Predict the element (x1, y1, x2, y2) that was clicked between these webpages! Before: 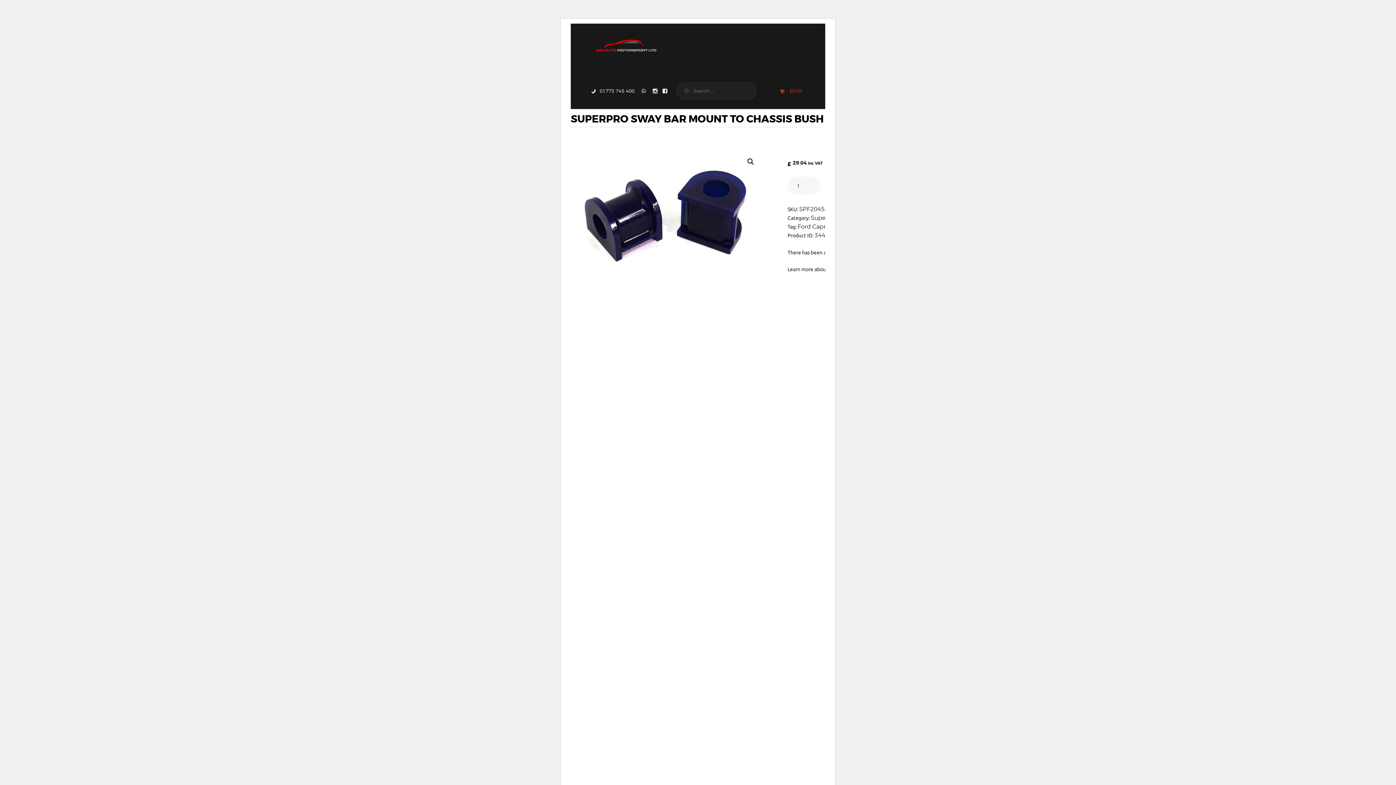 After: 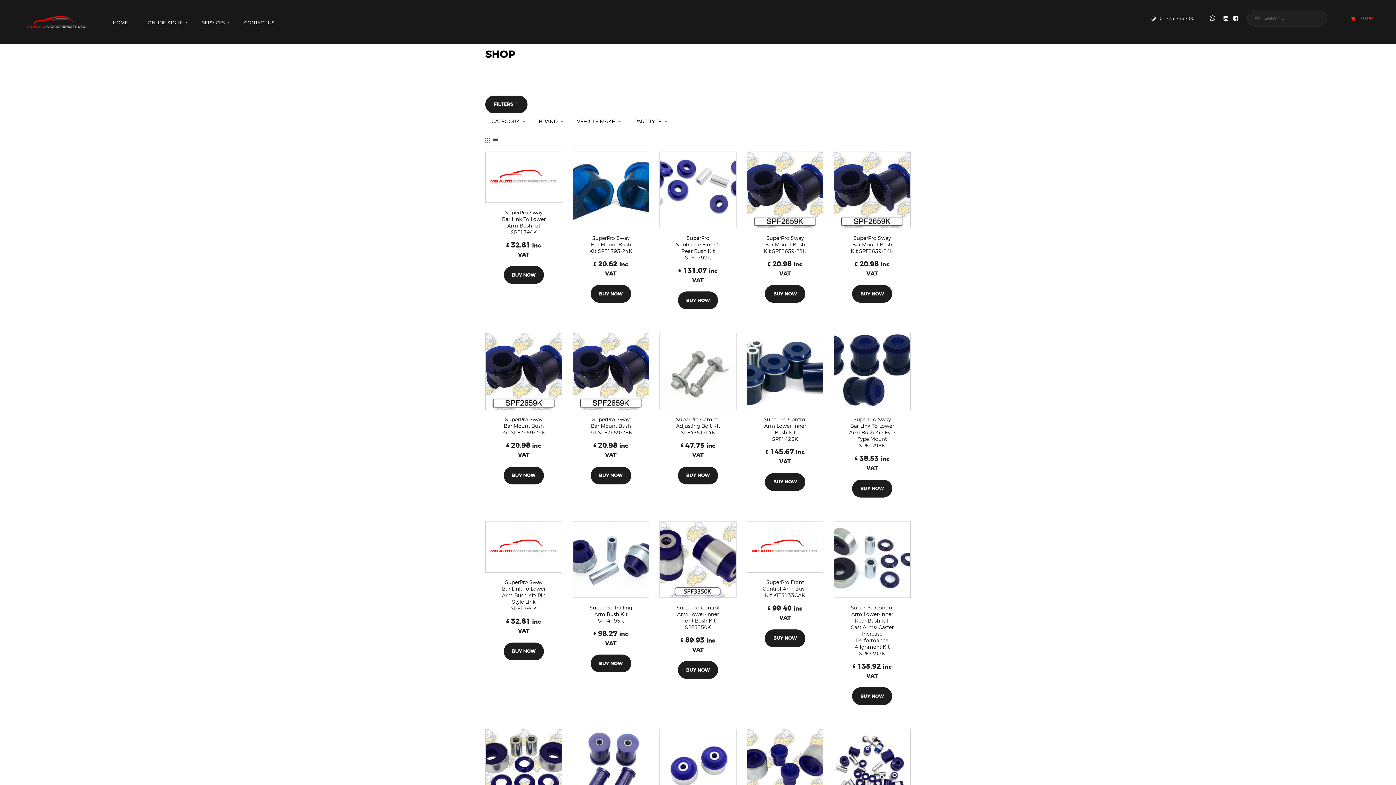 Action: bbox: (811, 214, 837, 221) label: SuperPro